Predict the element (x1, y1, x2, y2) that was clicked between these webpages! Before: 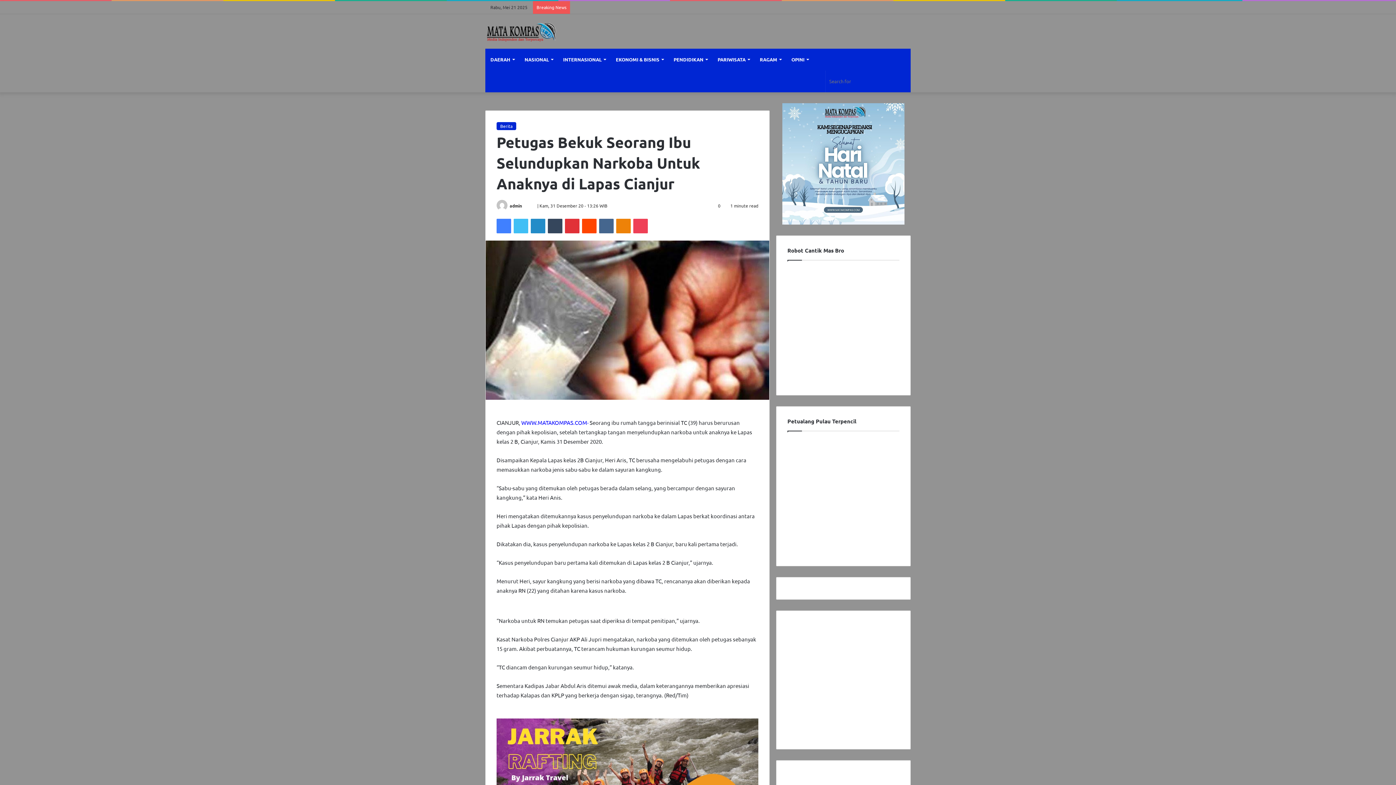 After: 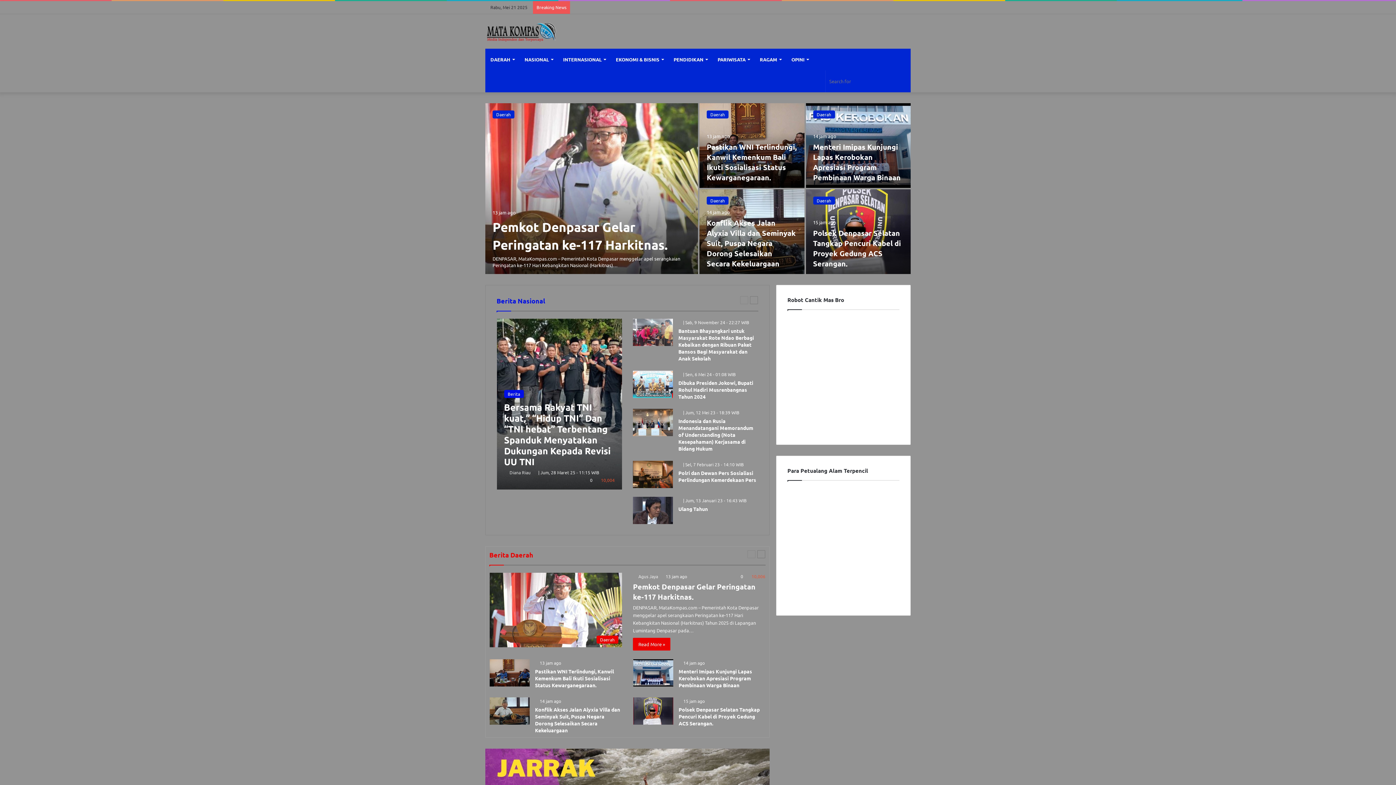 Action: bbox: (496, 202, 508, 208)